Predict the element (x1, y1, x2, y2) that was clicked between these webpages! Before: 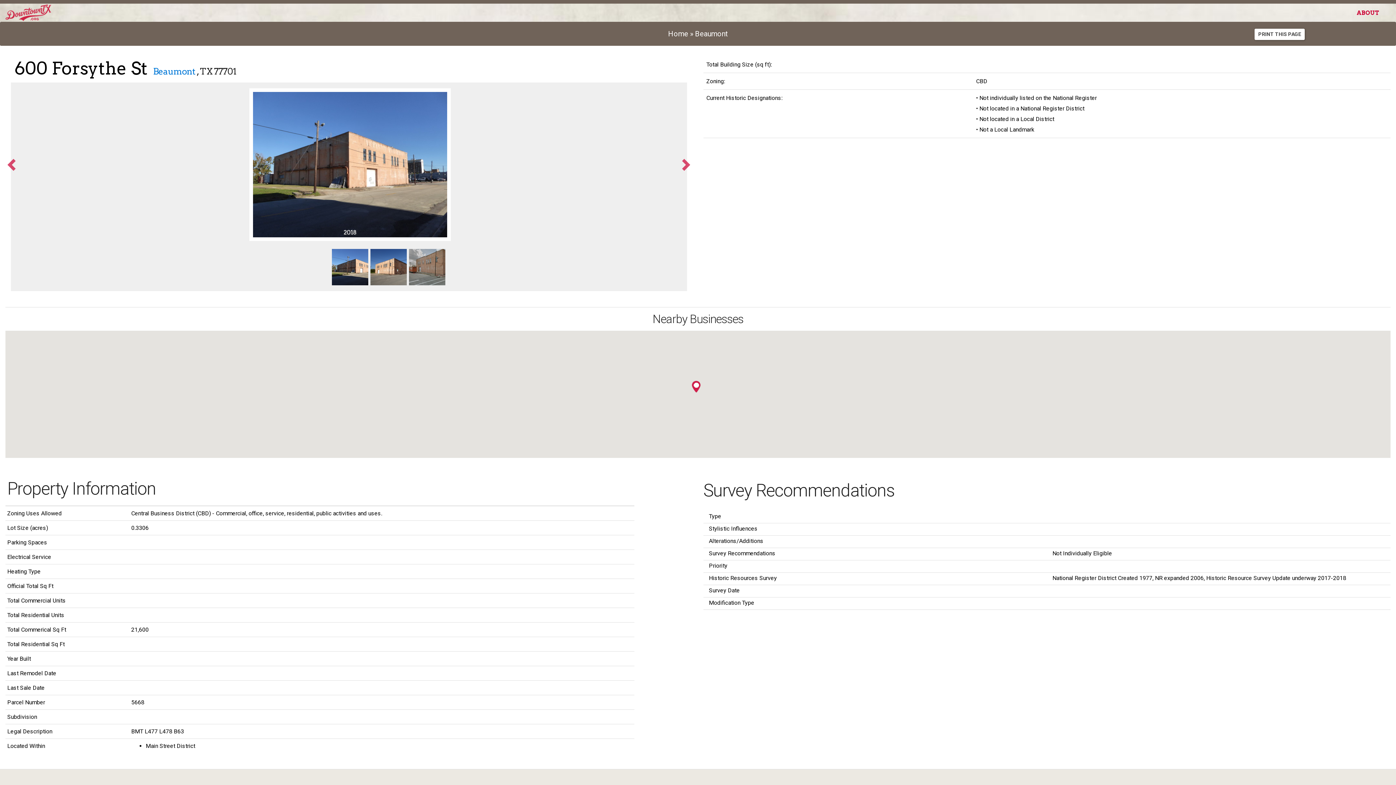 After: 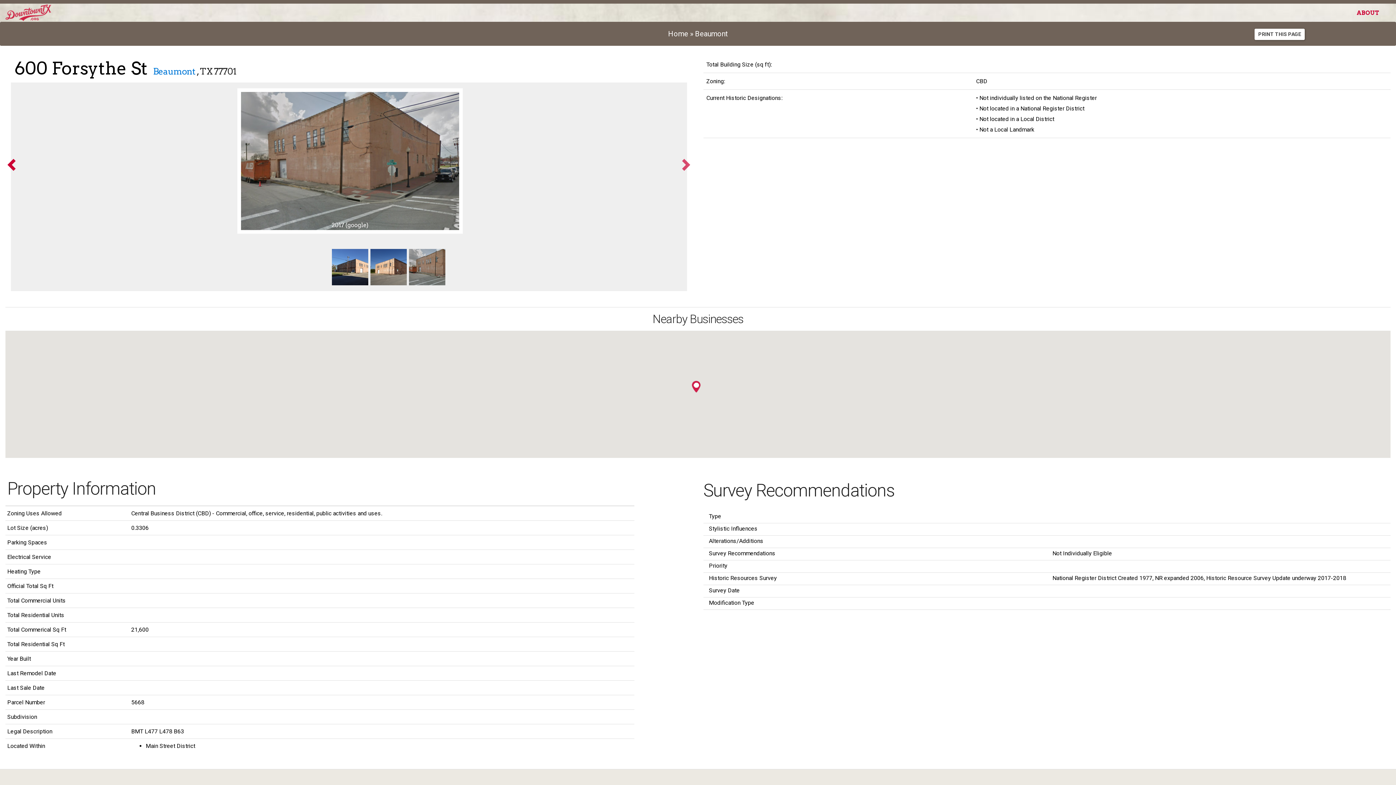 Action: bbox: (5, 157, 20, 171) label: Previous